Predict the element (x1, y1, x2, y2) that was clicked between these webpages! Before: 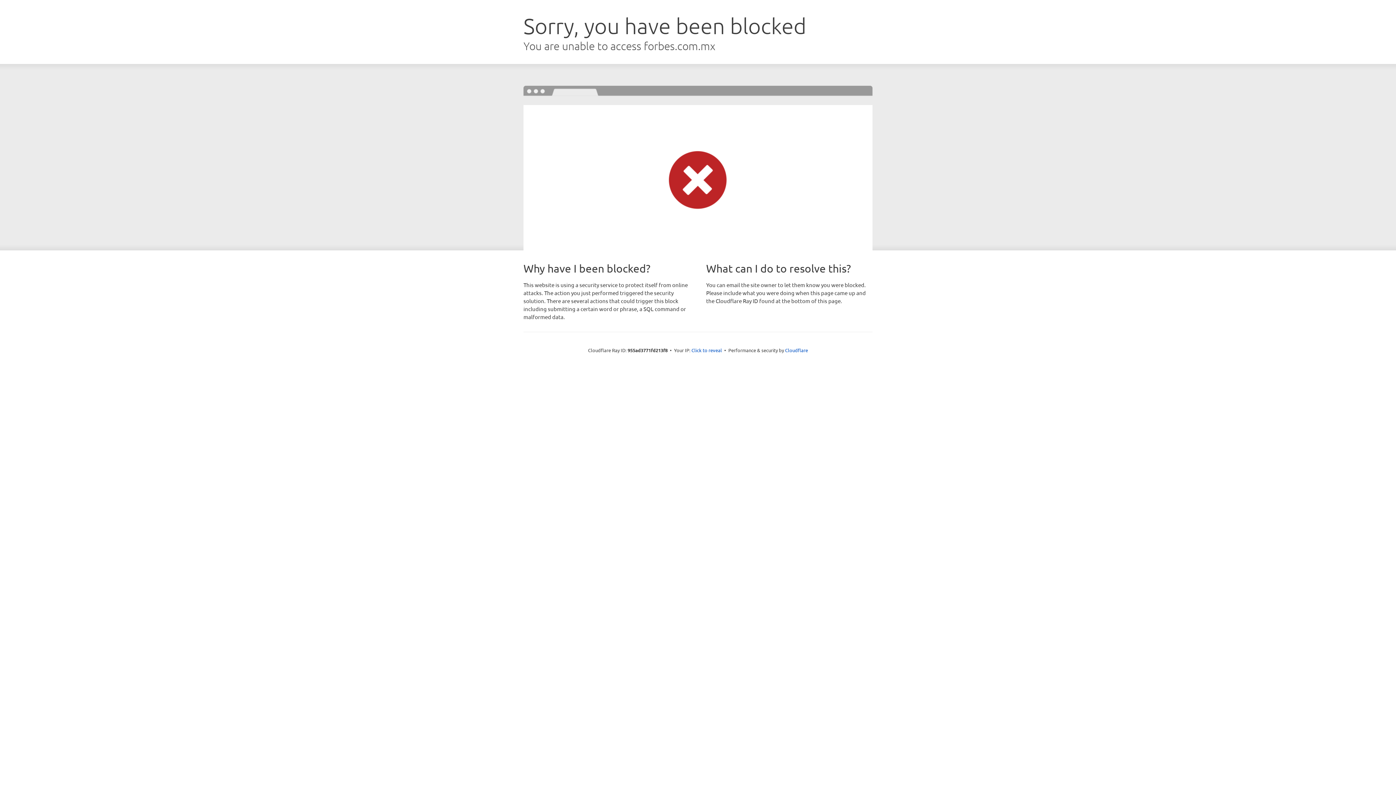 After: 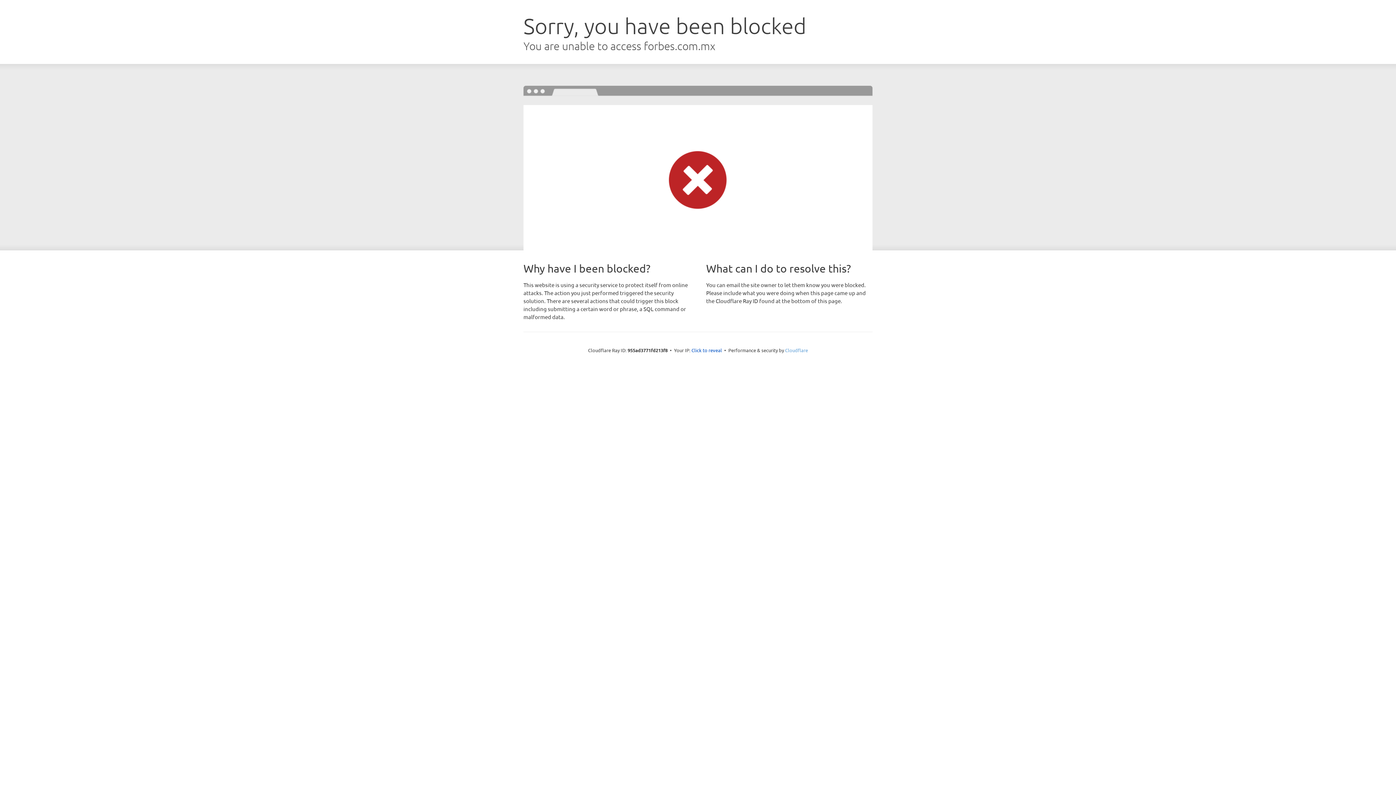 Action: label: Cloudflare bbox: (785, 347, 808, 353)